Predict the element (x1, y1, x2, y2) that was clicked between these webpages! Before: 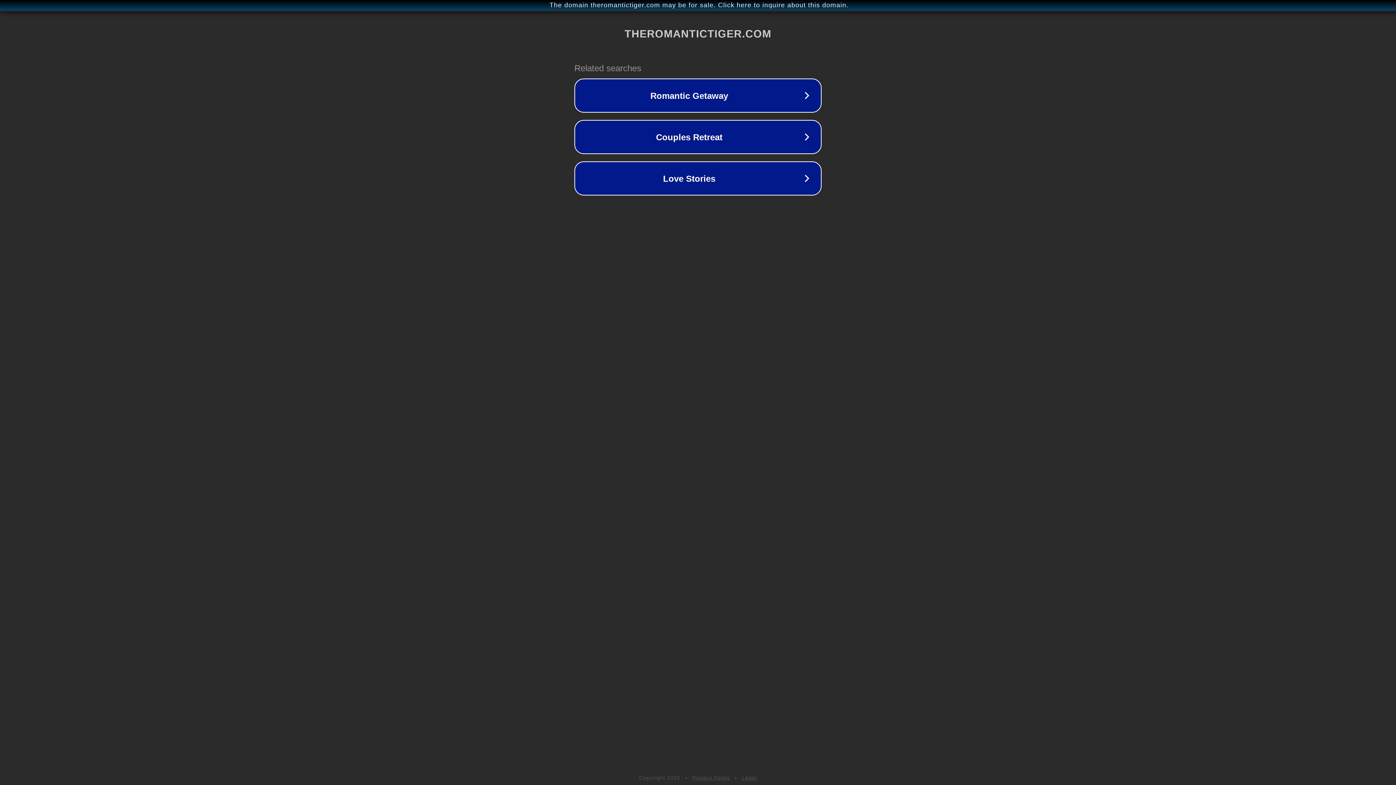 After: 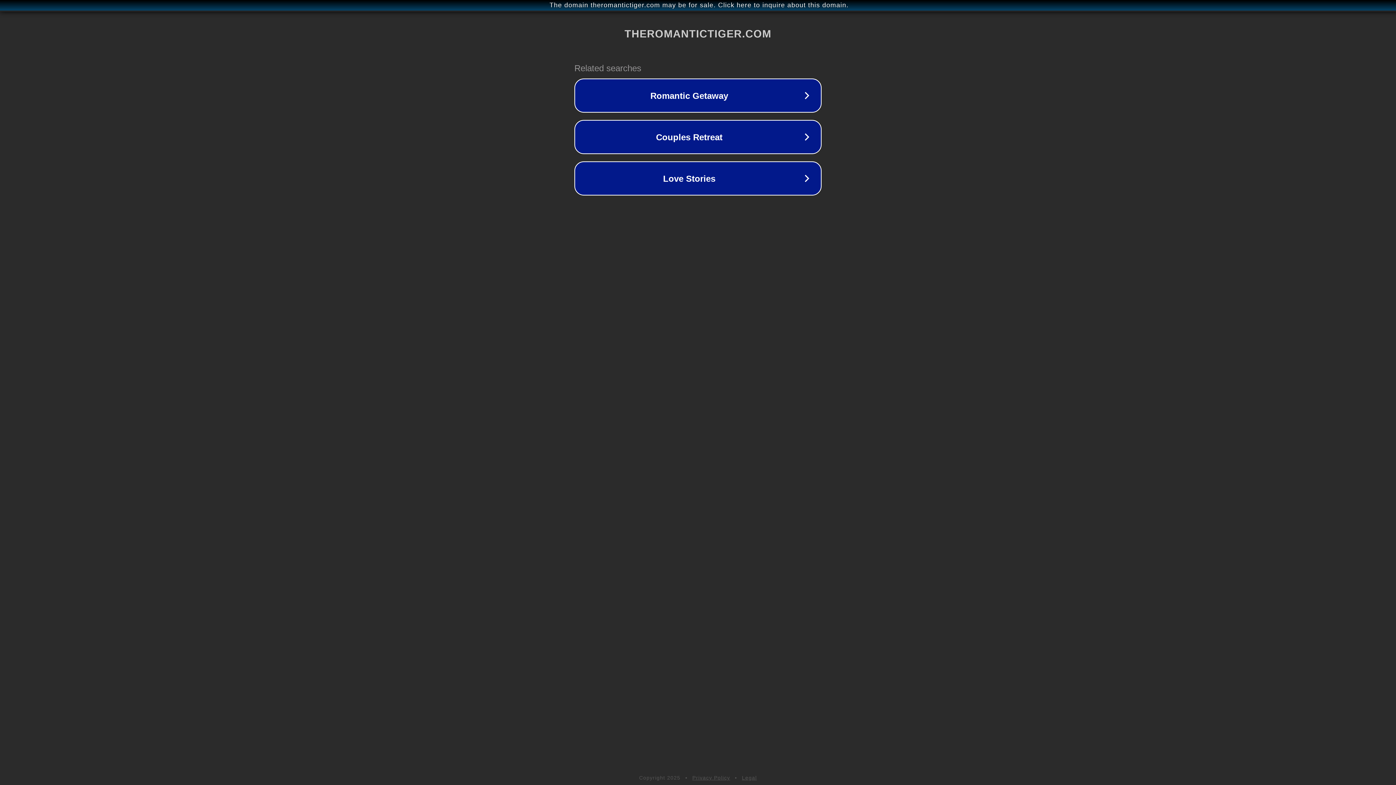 Action: label: Legal bbox: (742, 775, 757, 781)